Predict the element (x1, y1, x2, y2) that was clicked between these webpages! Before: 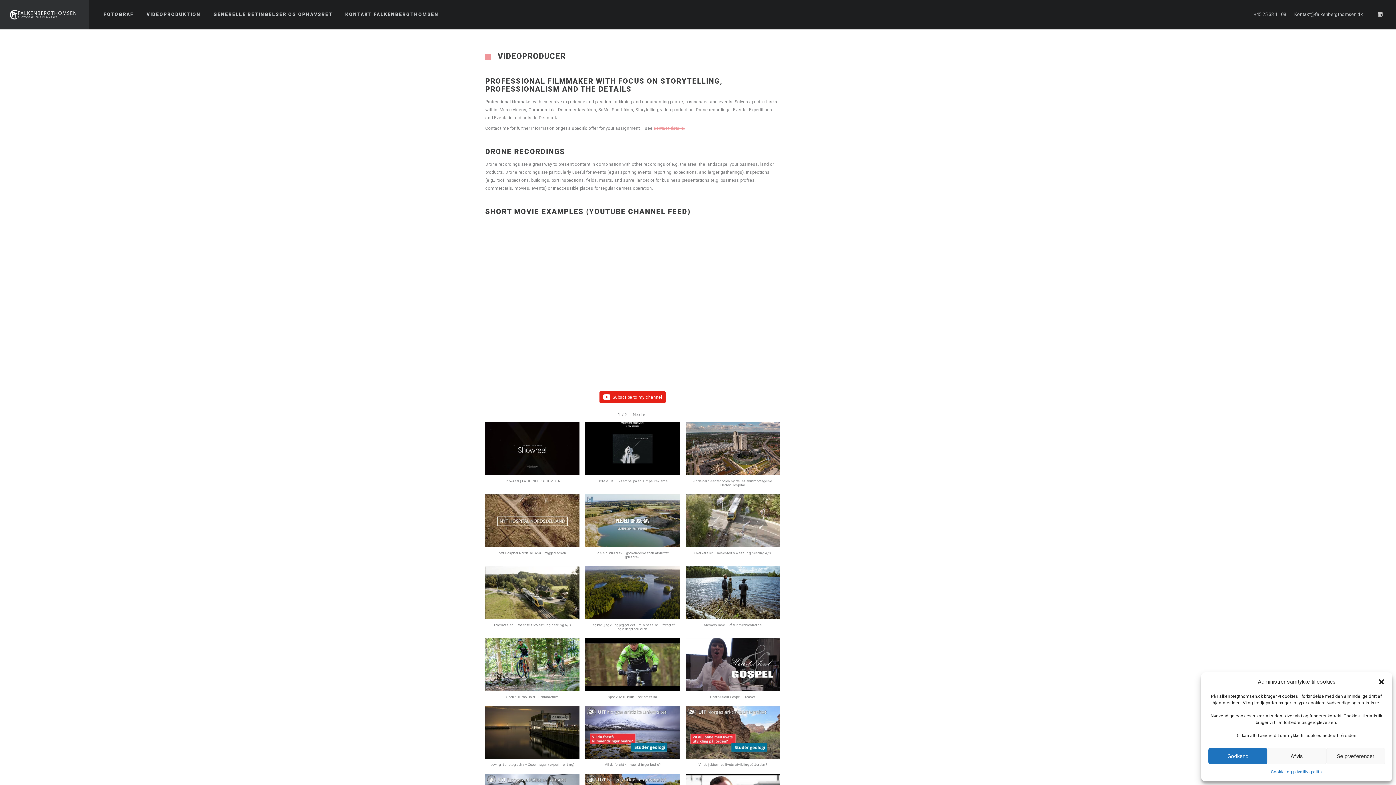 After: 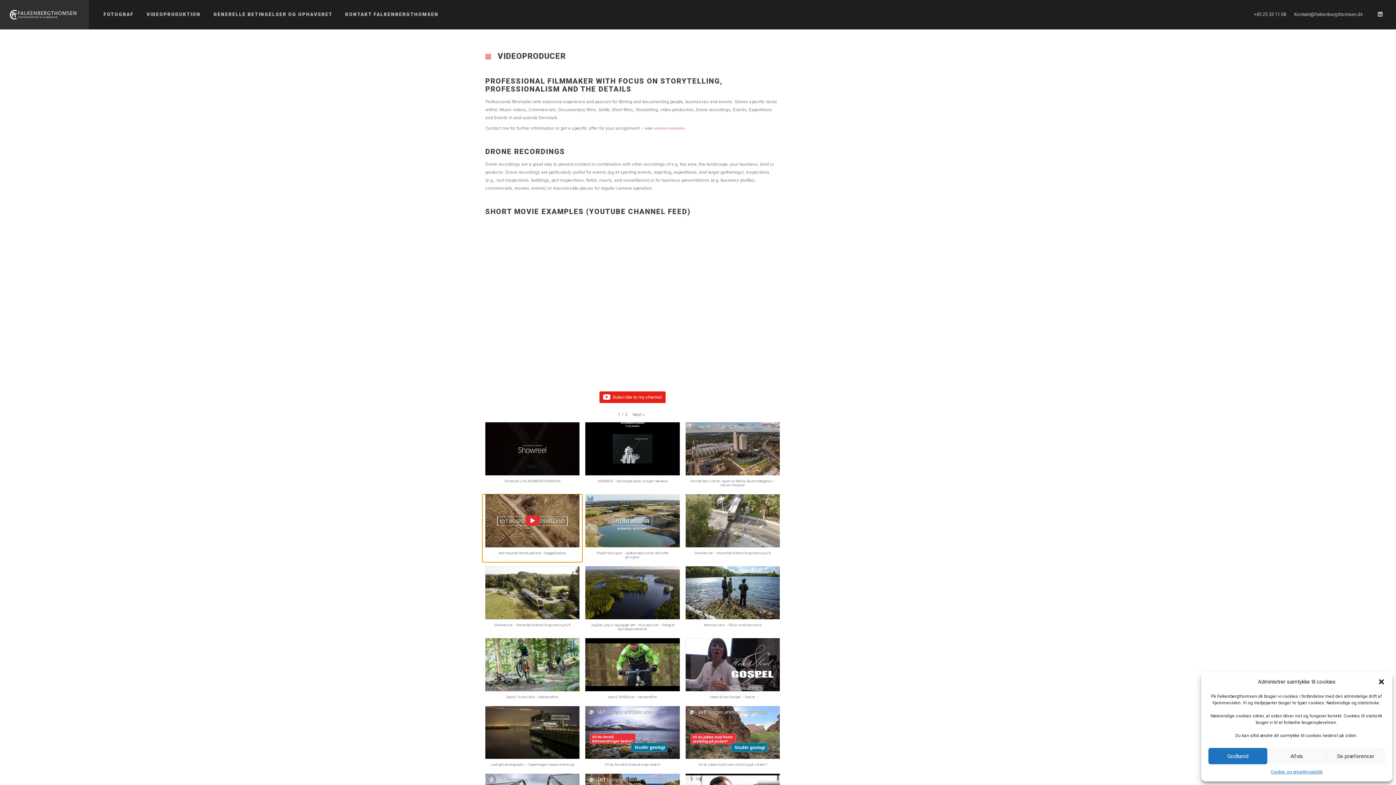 Action: bbox: (482, 494, 582, 562) label: Nyt Hospital Nordsjælland – byggepladsen